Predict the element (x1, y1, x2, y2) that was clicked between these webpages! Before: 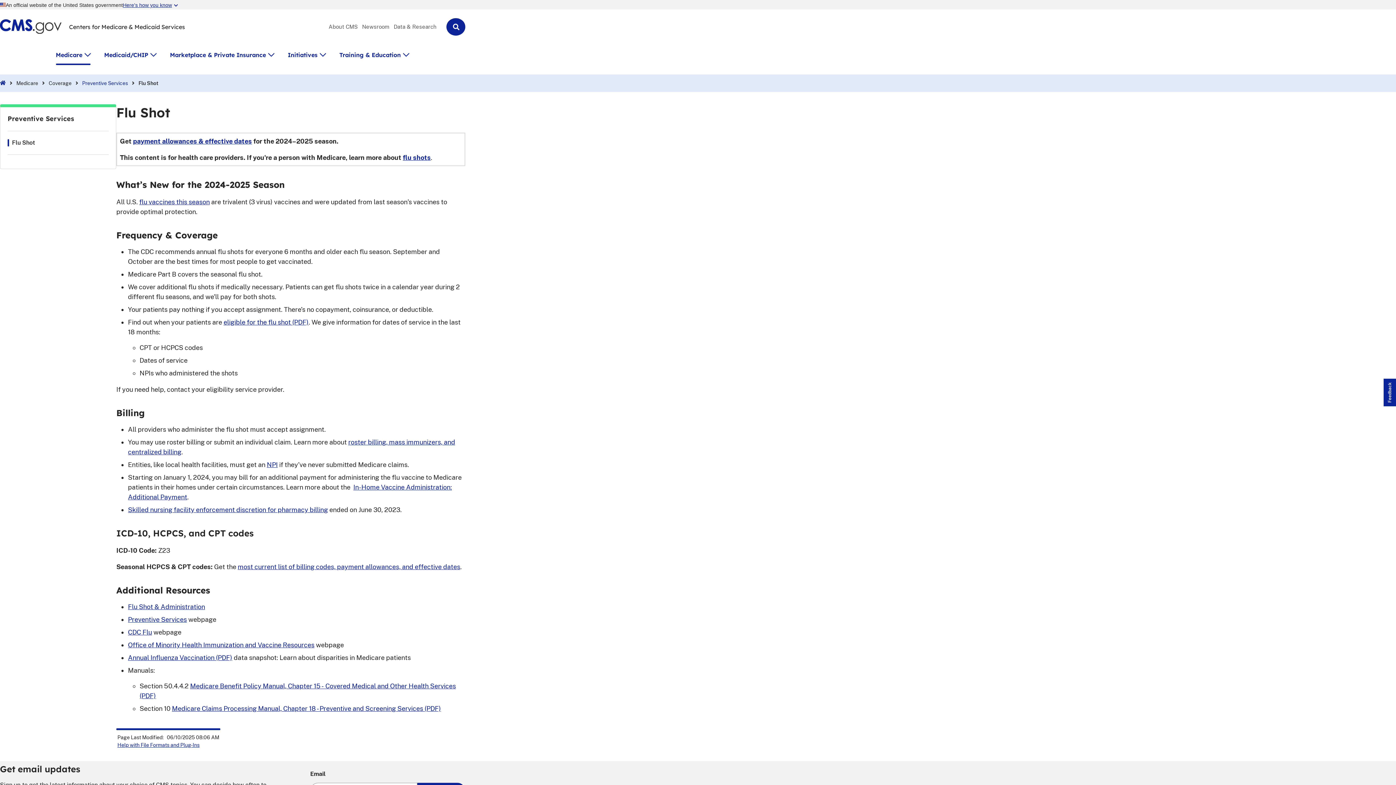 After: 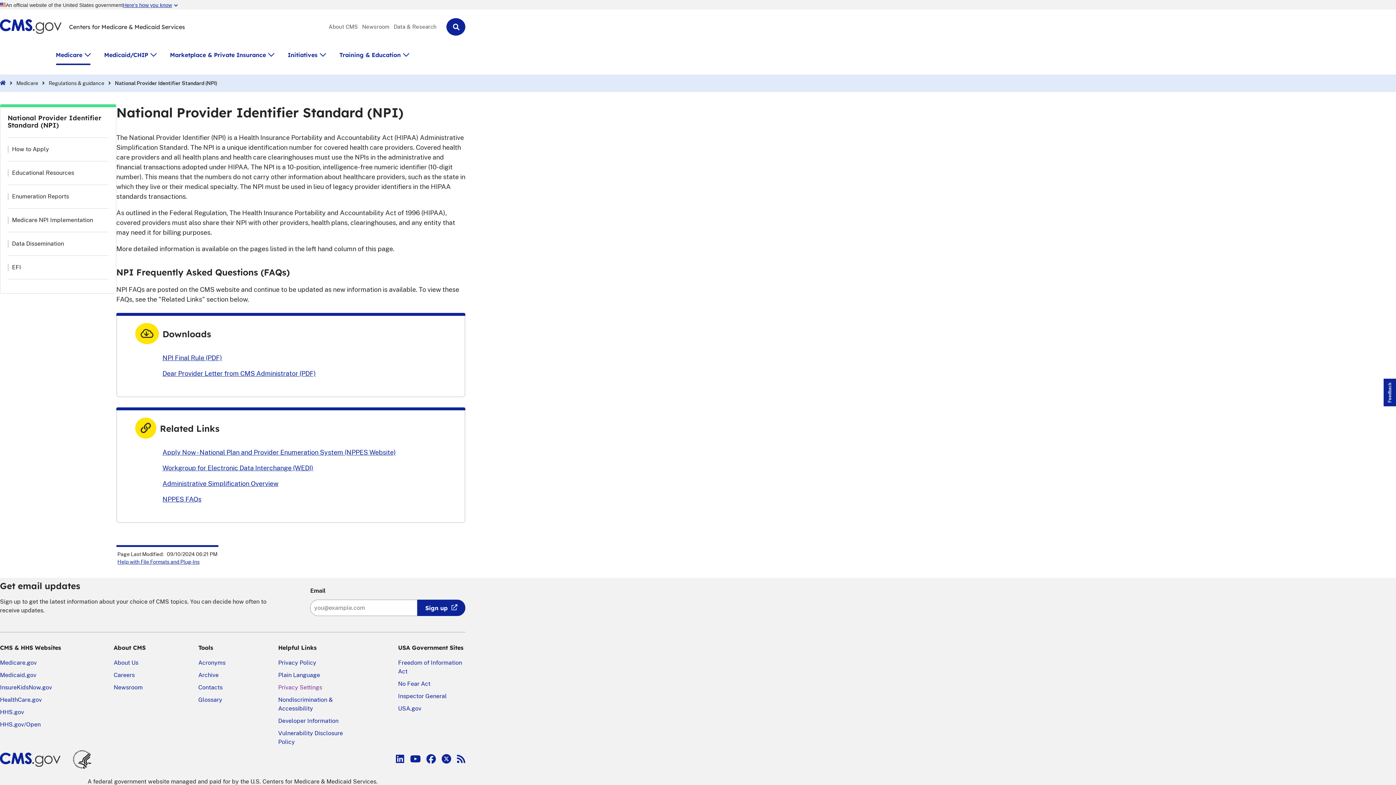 Action: label: NPI bbox: (266, 461, 277, 468)